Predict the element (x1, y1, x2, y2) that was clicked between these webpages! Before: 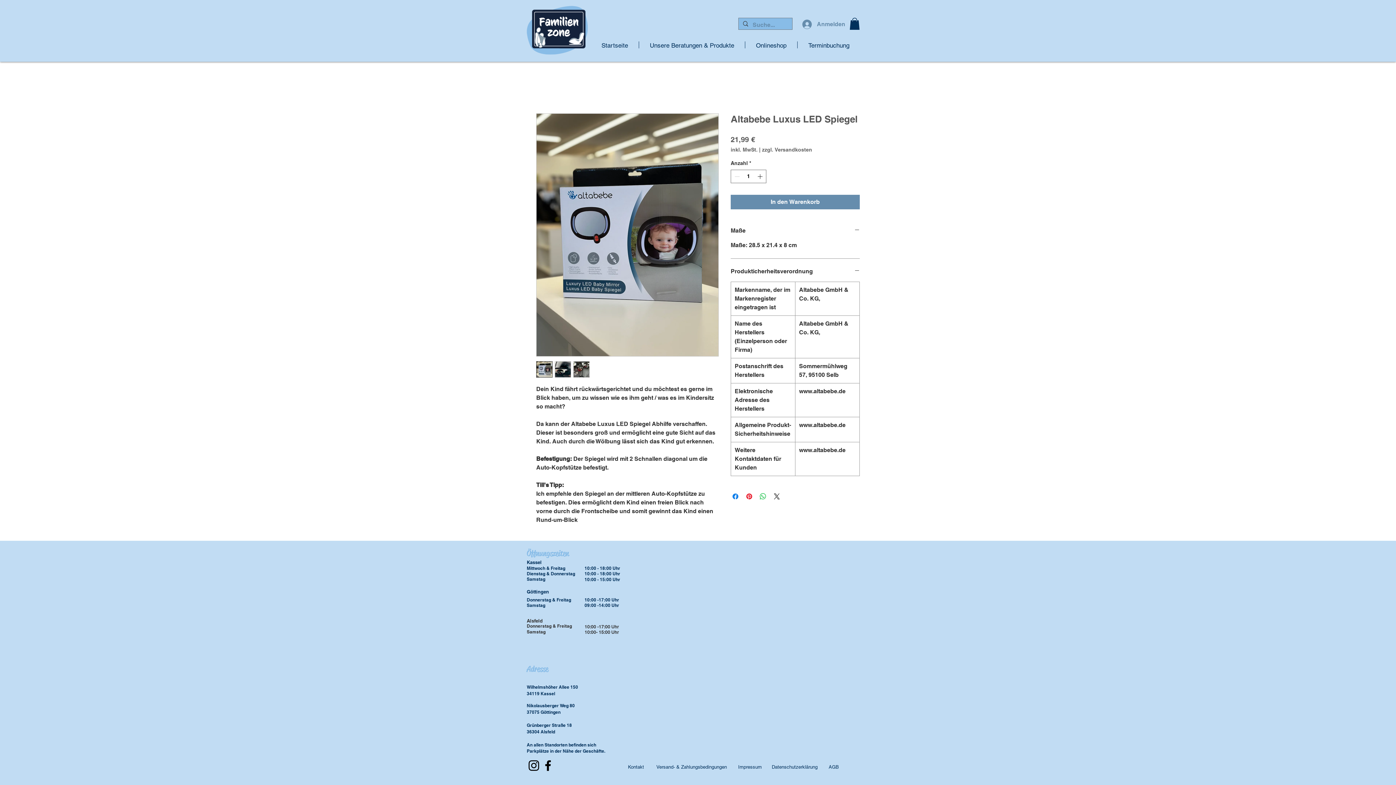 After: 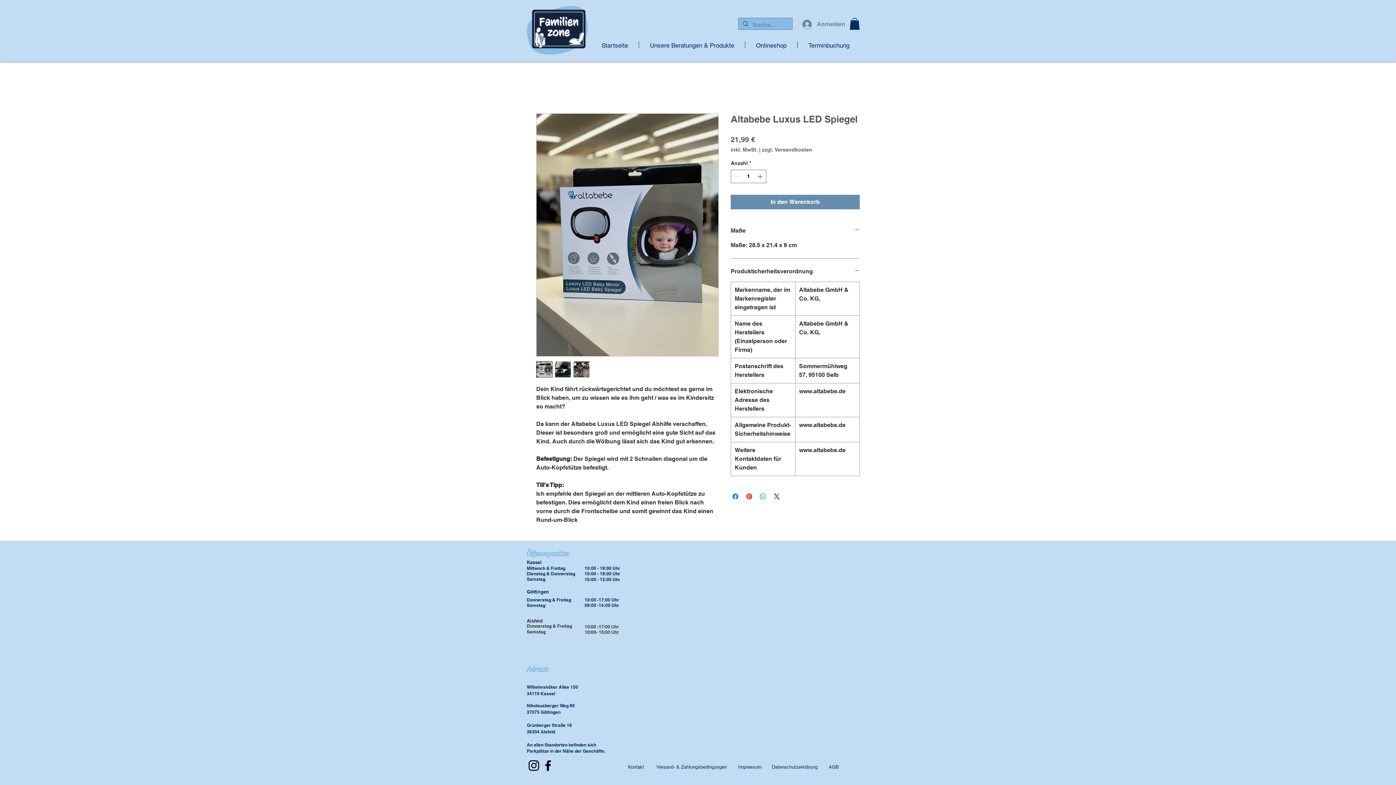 Action: bbox: (573, 361, 589, 377)